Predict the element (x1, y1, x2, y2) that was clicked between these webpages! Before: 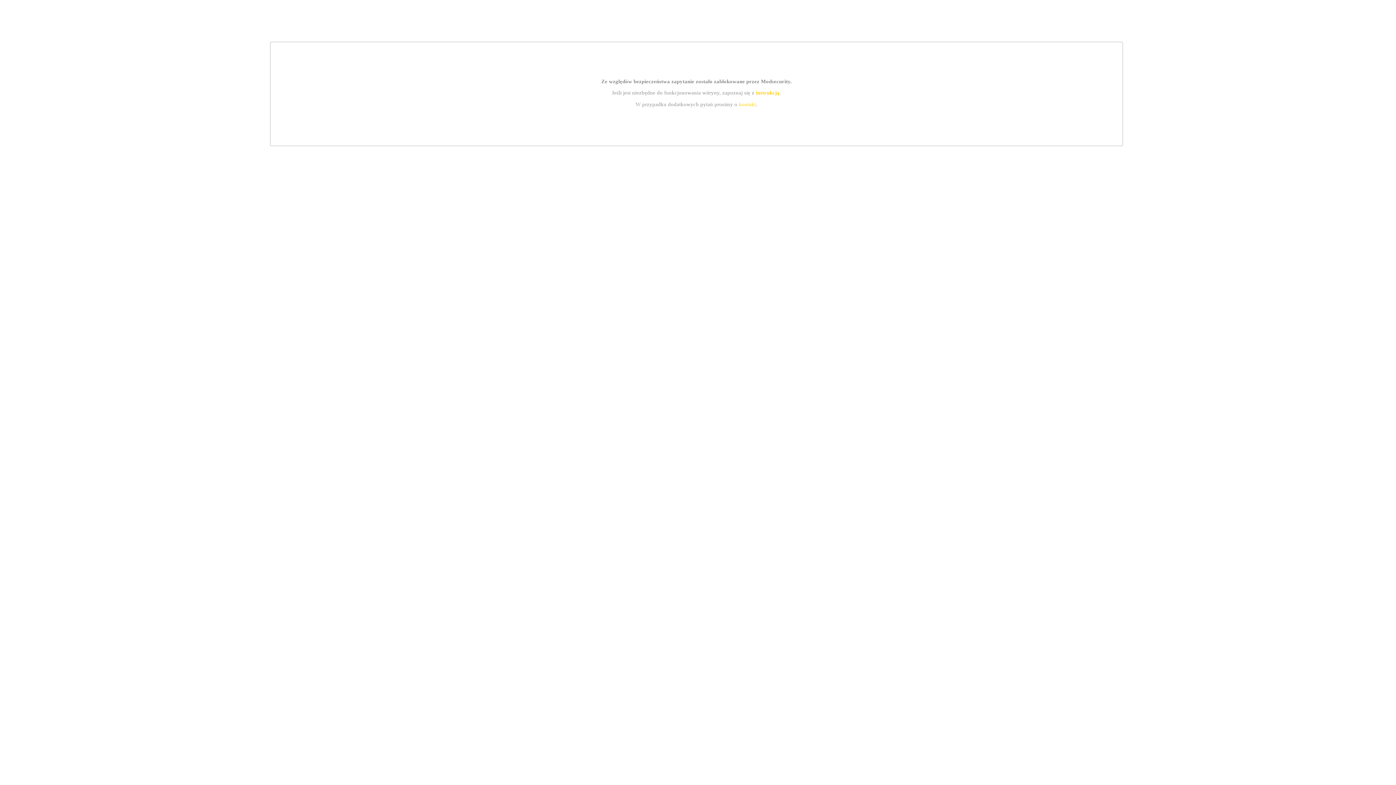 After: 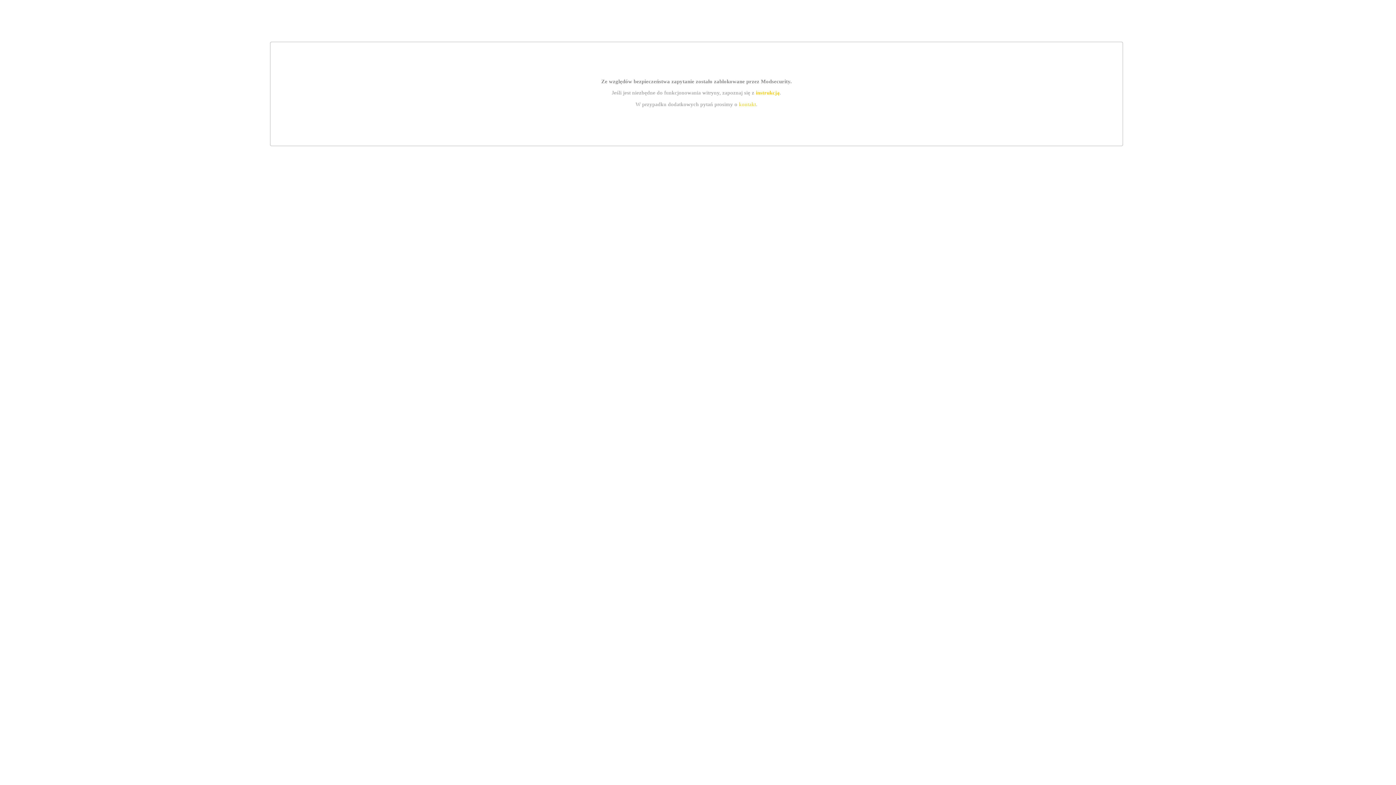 Action: bbox: (739, 101, 756, 107) label: kontakt